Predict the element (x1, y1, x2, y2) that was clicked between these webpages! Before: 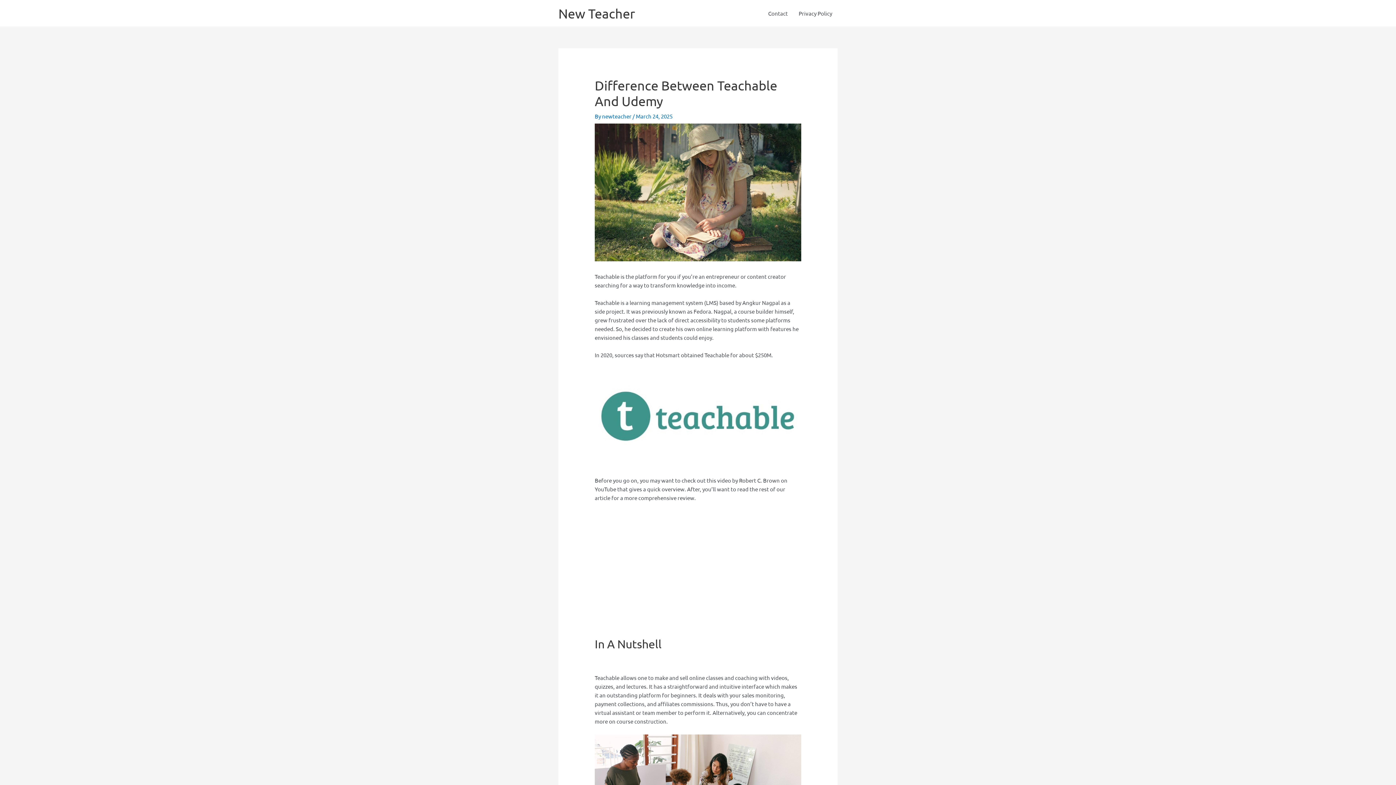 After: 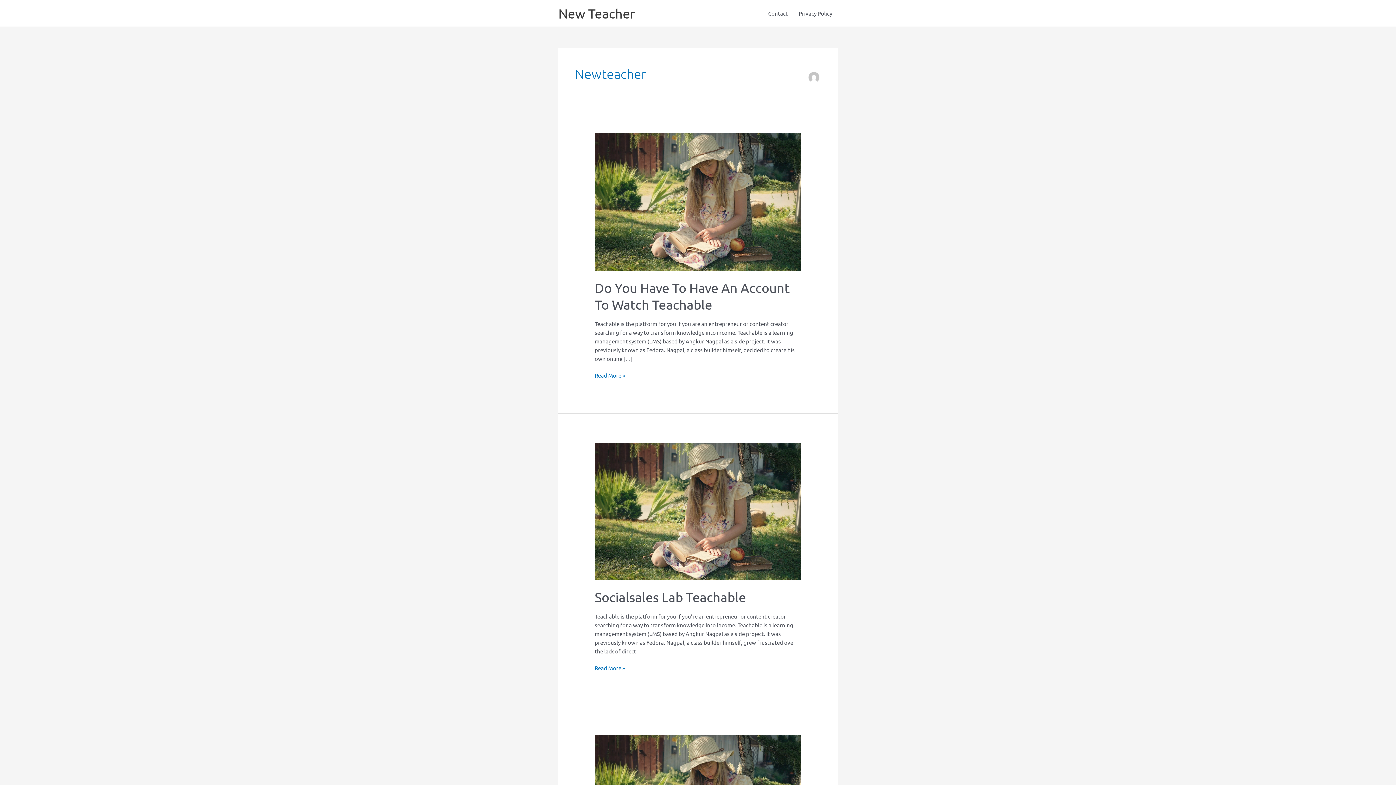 Action: bbox: (602, 112, 632, 119) label: newteacher 